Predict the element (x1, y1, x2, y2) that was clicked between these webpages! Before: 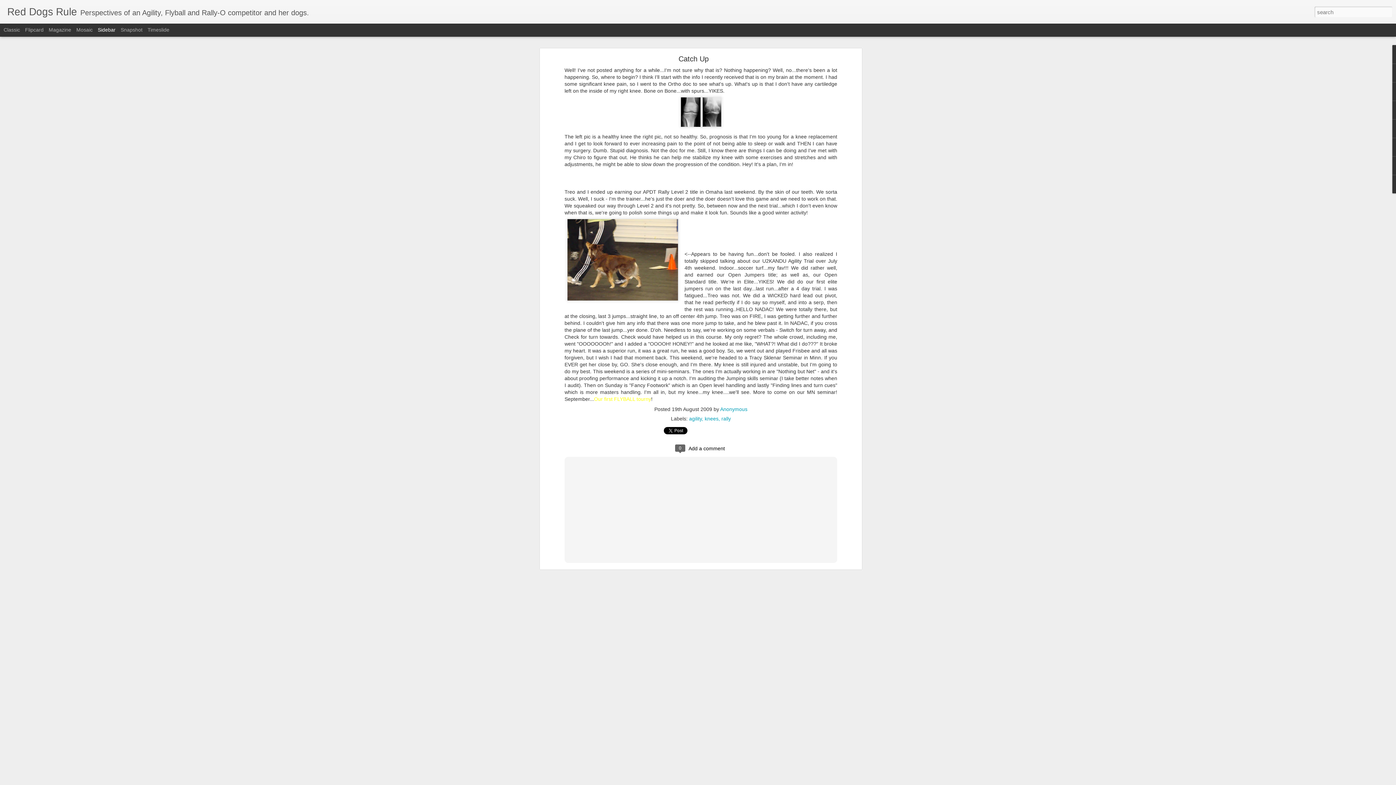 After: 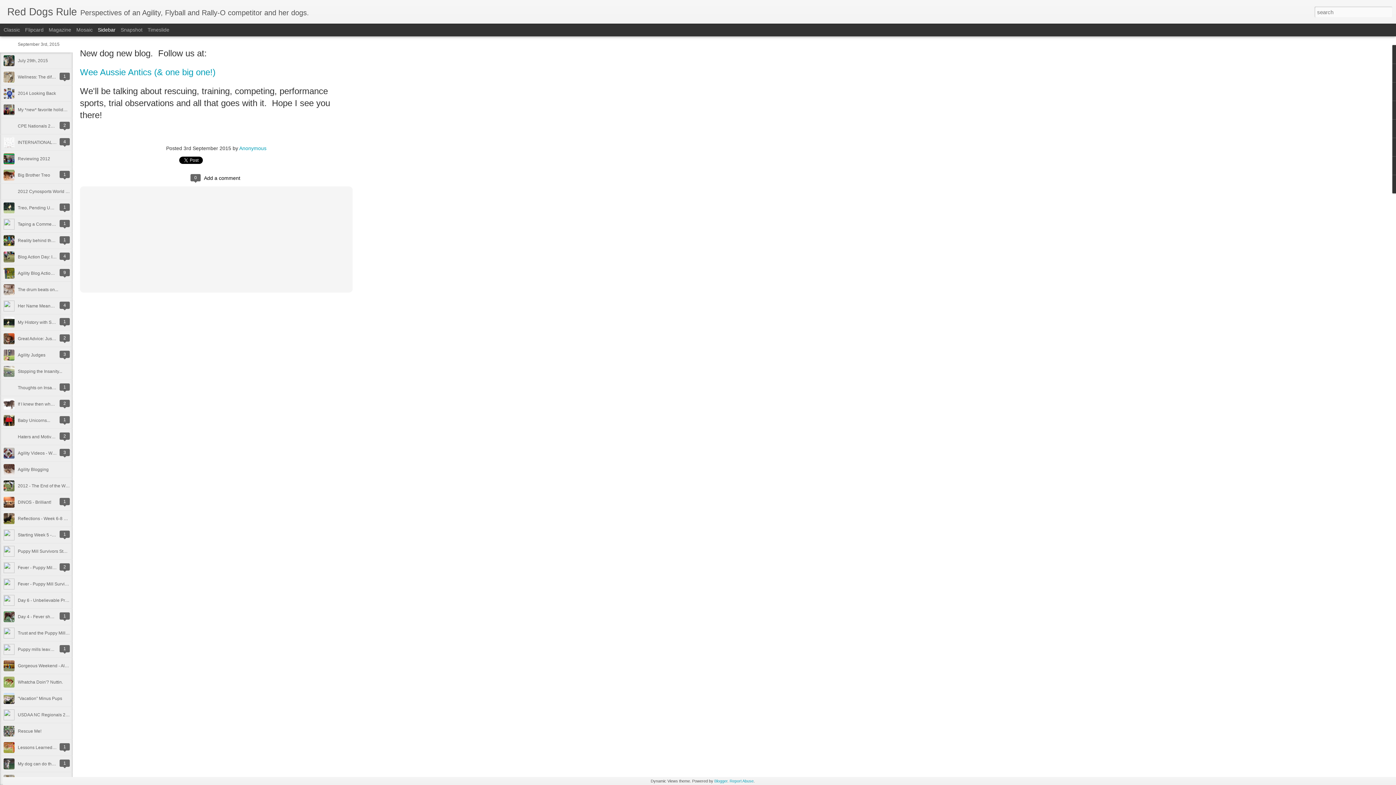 Action: bbox: (7, 10, 77, 16) label: Red Dogs Rule